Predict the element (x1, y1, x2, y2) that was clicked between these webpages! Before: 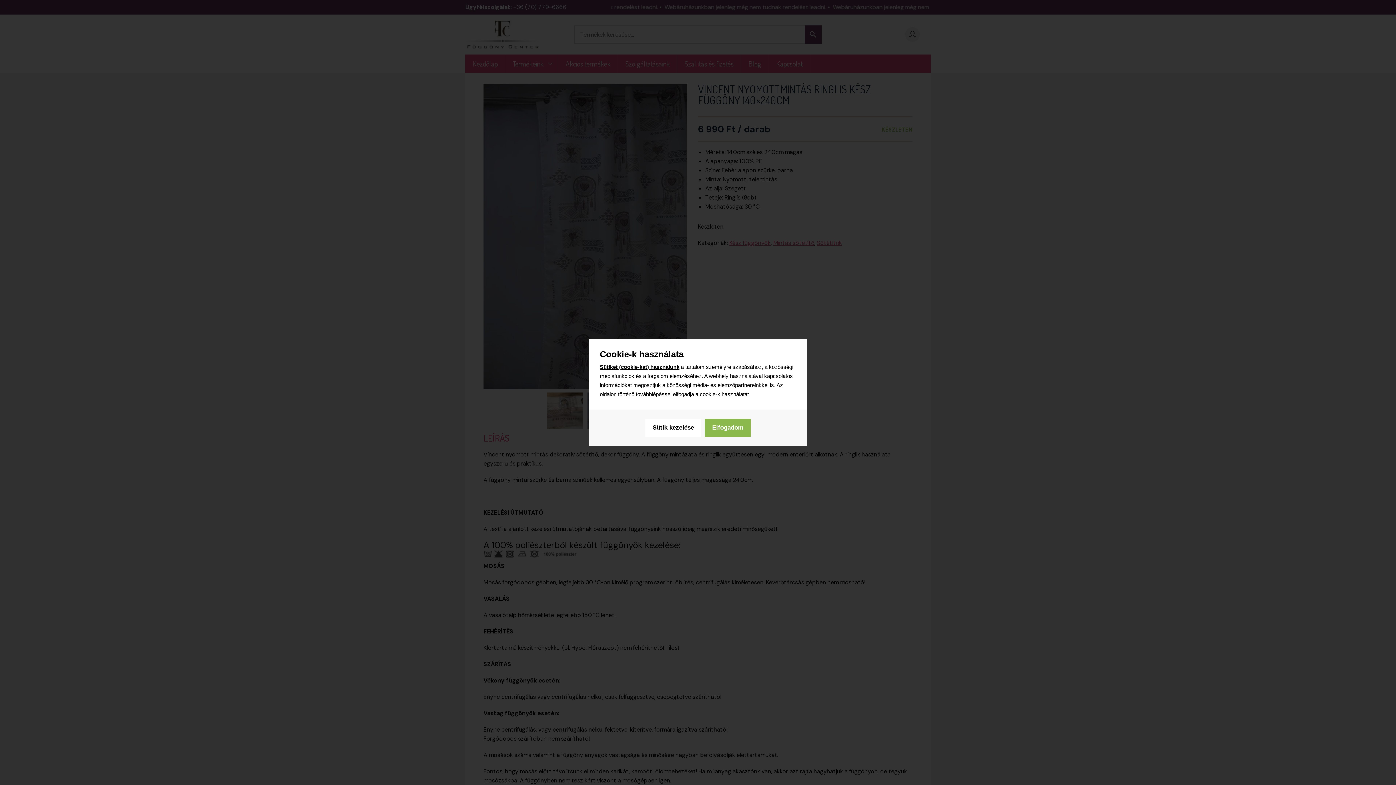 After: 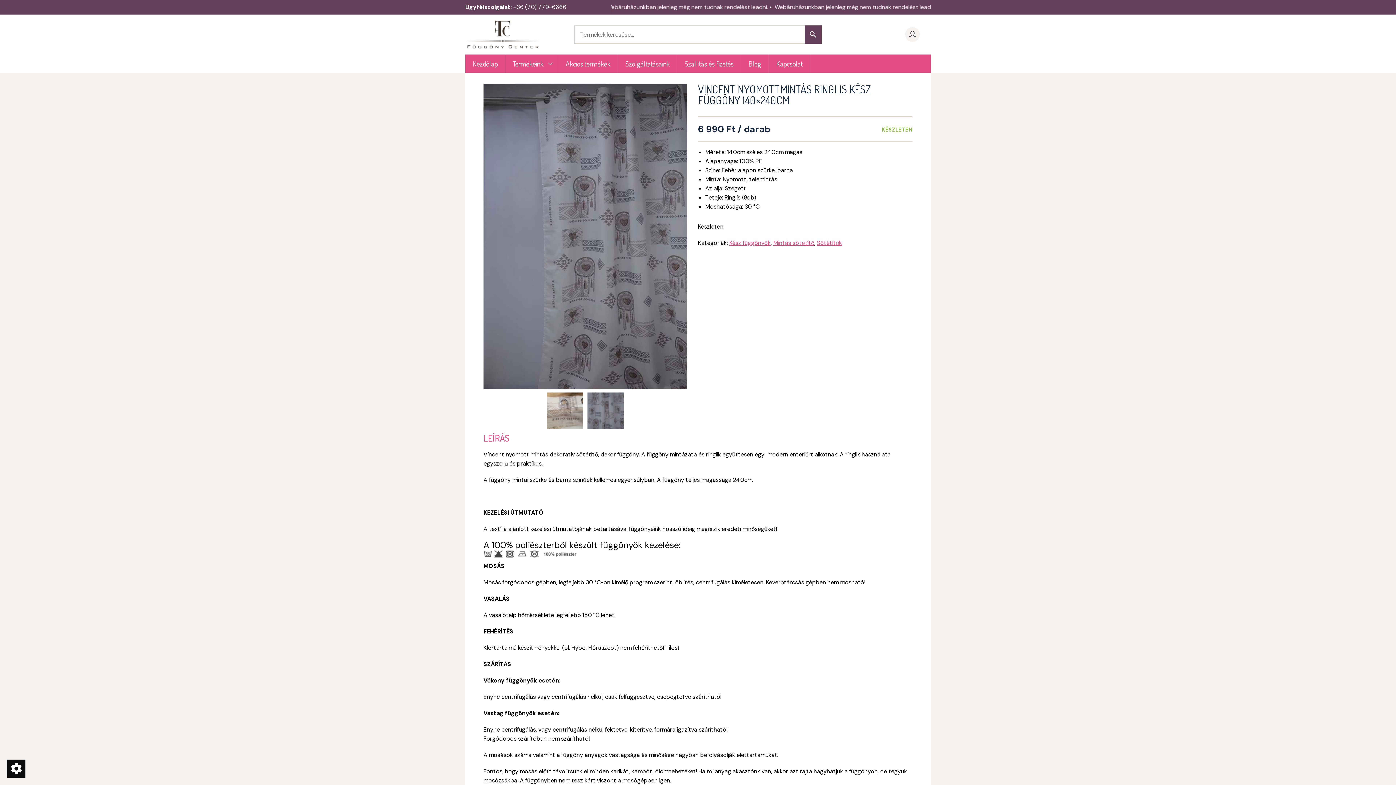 Action: label: Elfogadom bbox: (705, 418, 750, 437)